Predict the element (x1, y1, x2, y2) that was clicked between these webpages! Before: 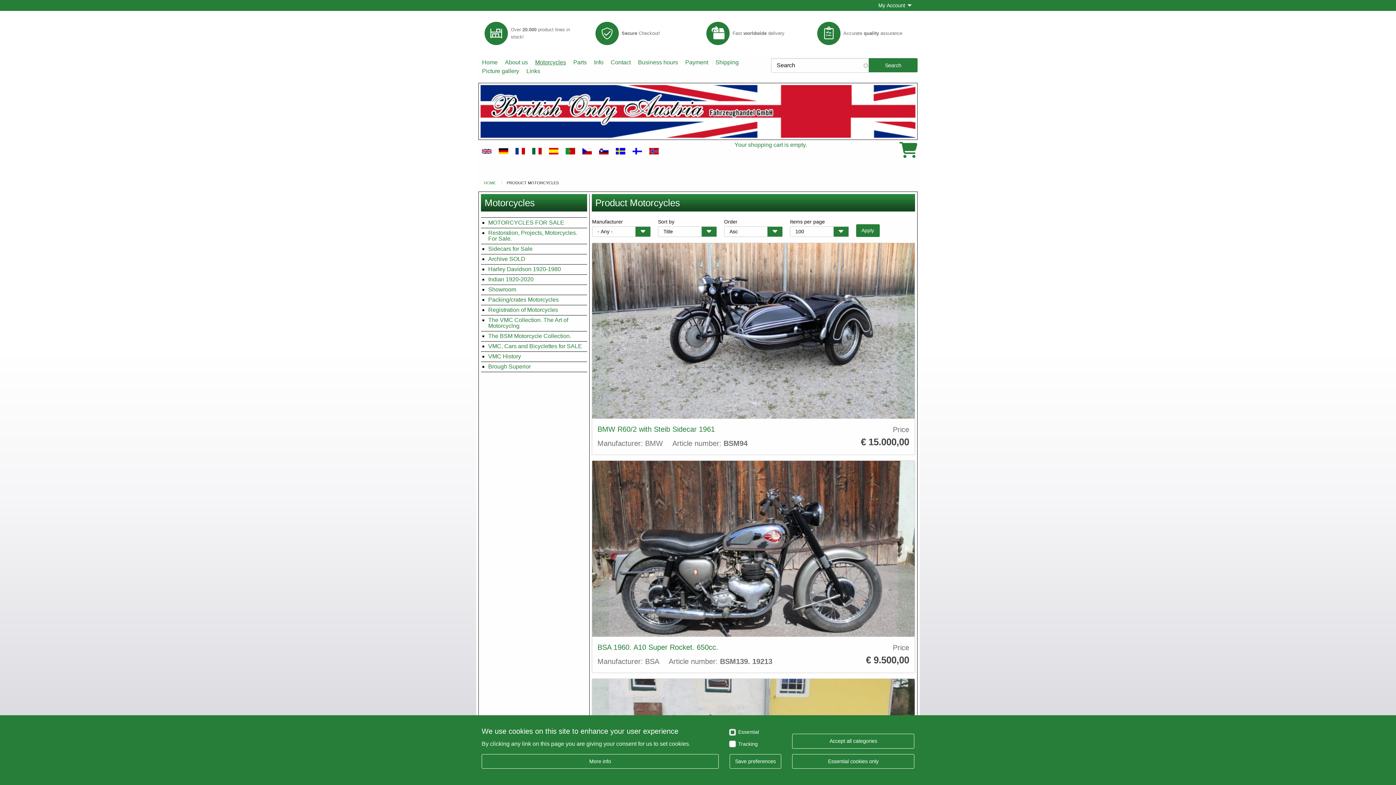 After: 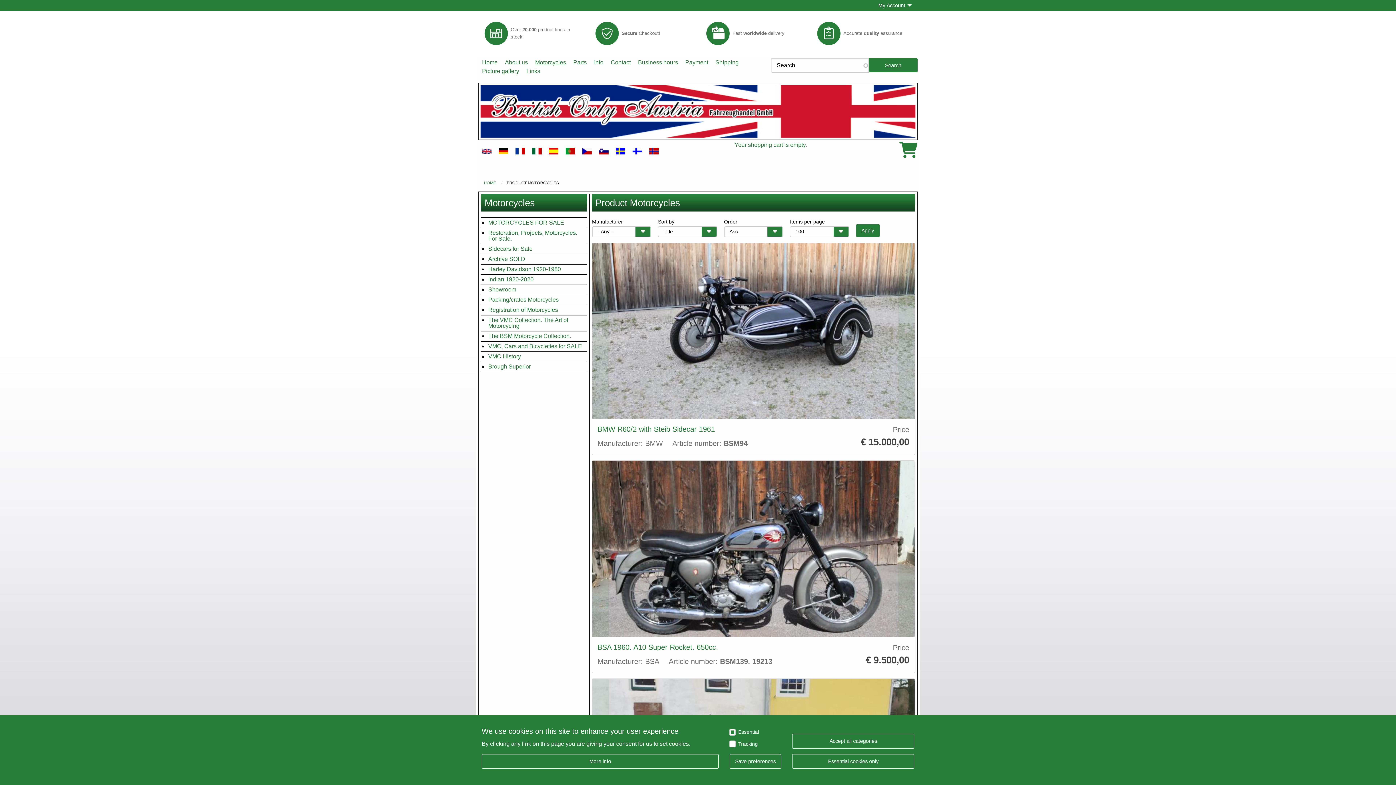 Action: bbox: (531, 58, 569, 66) label: Motorcycles